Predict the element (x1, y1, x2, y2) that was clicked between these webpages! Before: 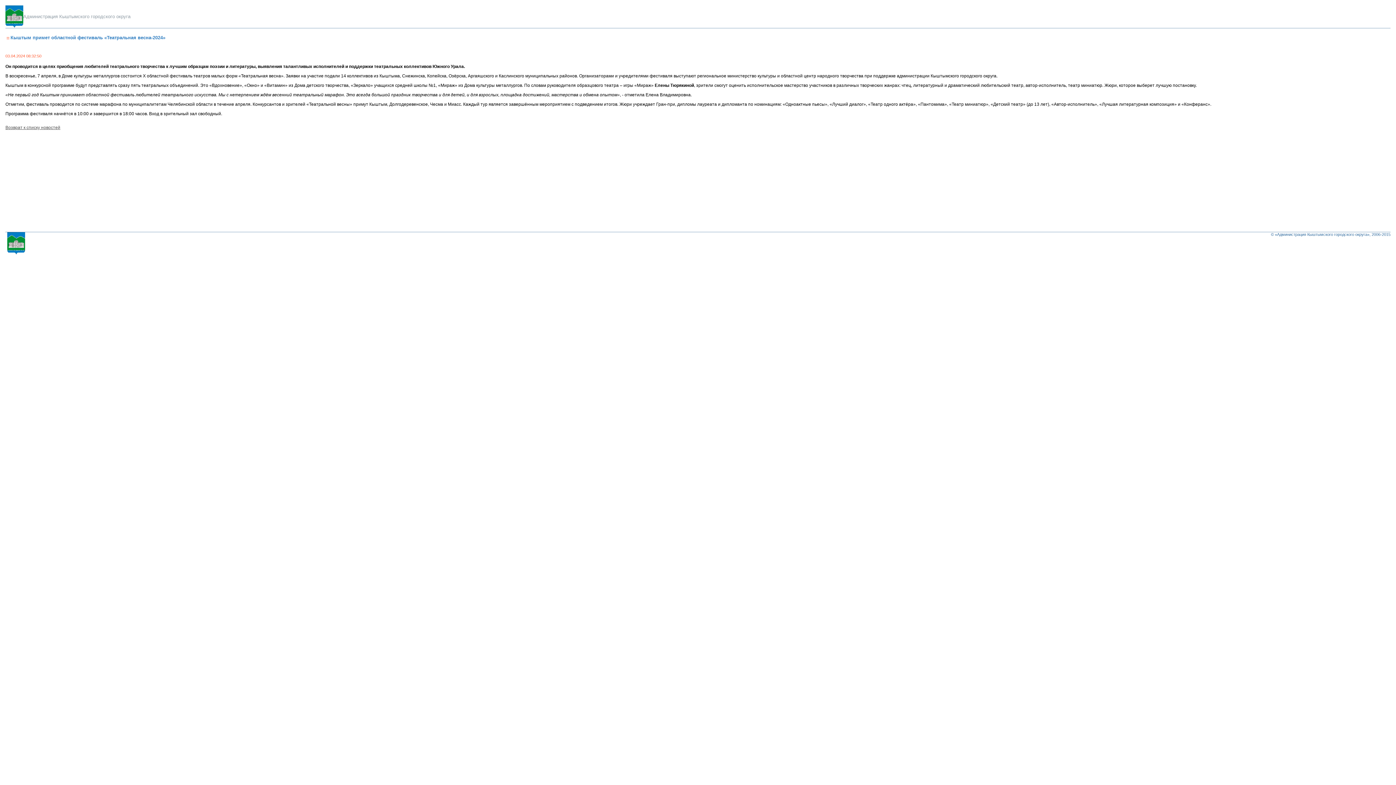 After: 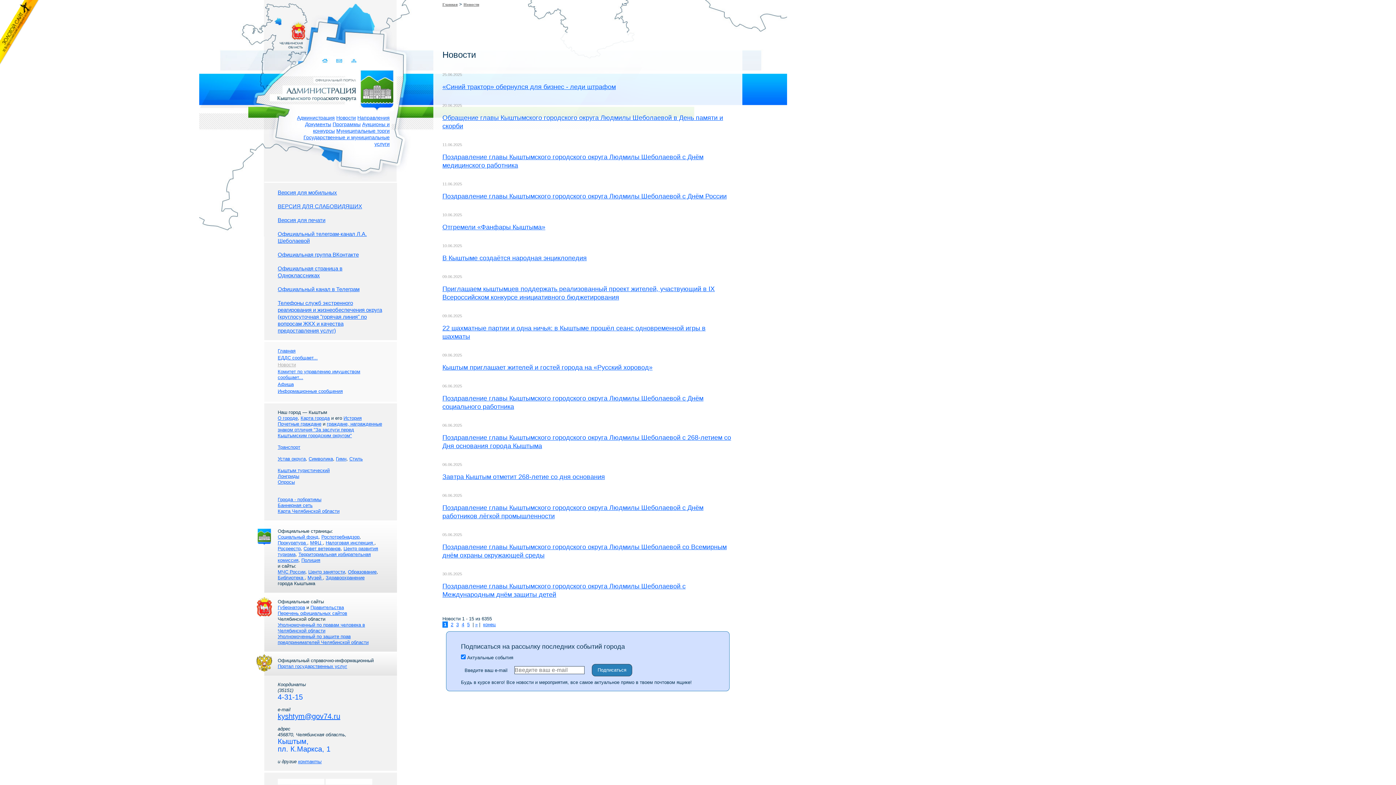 Action: bbox: (5, 125, 60, 130) label: Возврат к списку новостей